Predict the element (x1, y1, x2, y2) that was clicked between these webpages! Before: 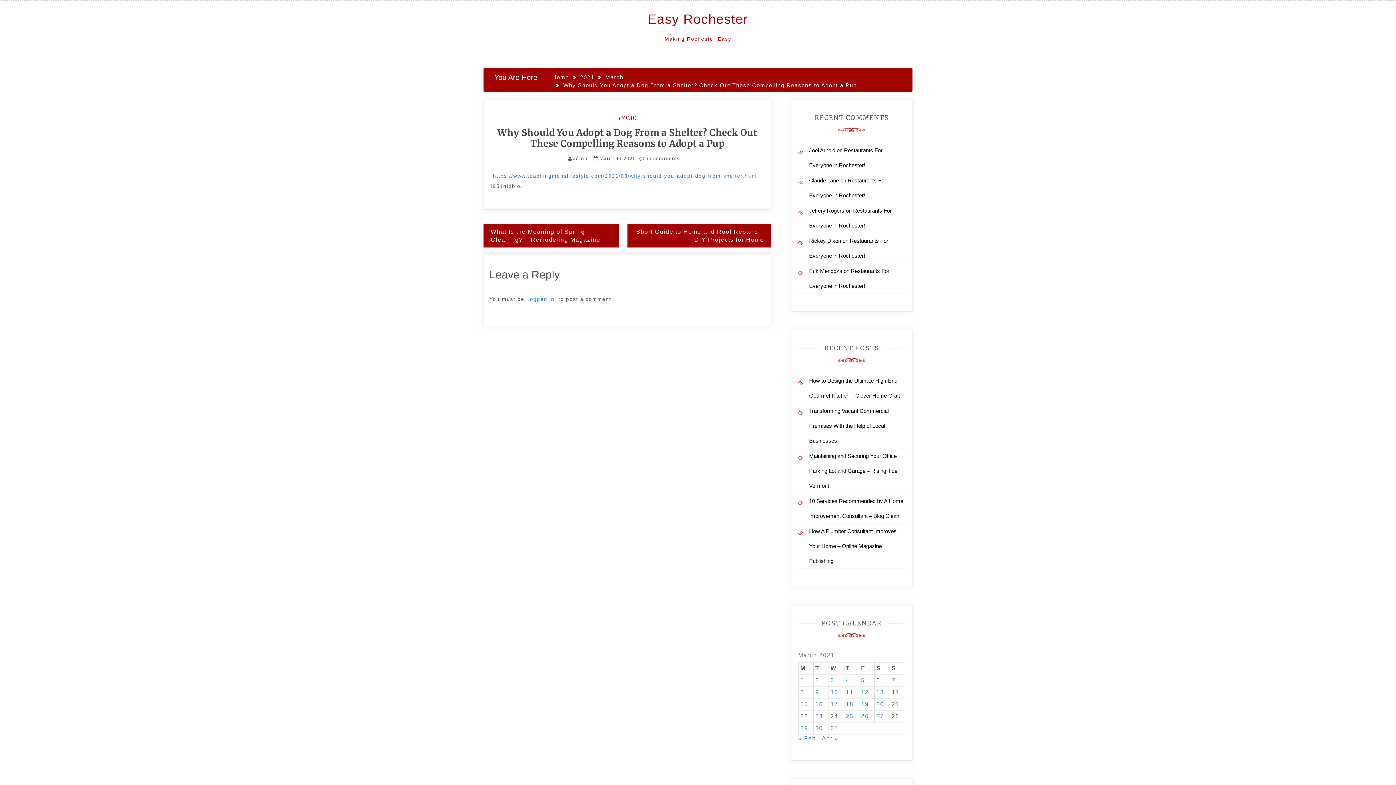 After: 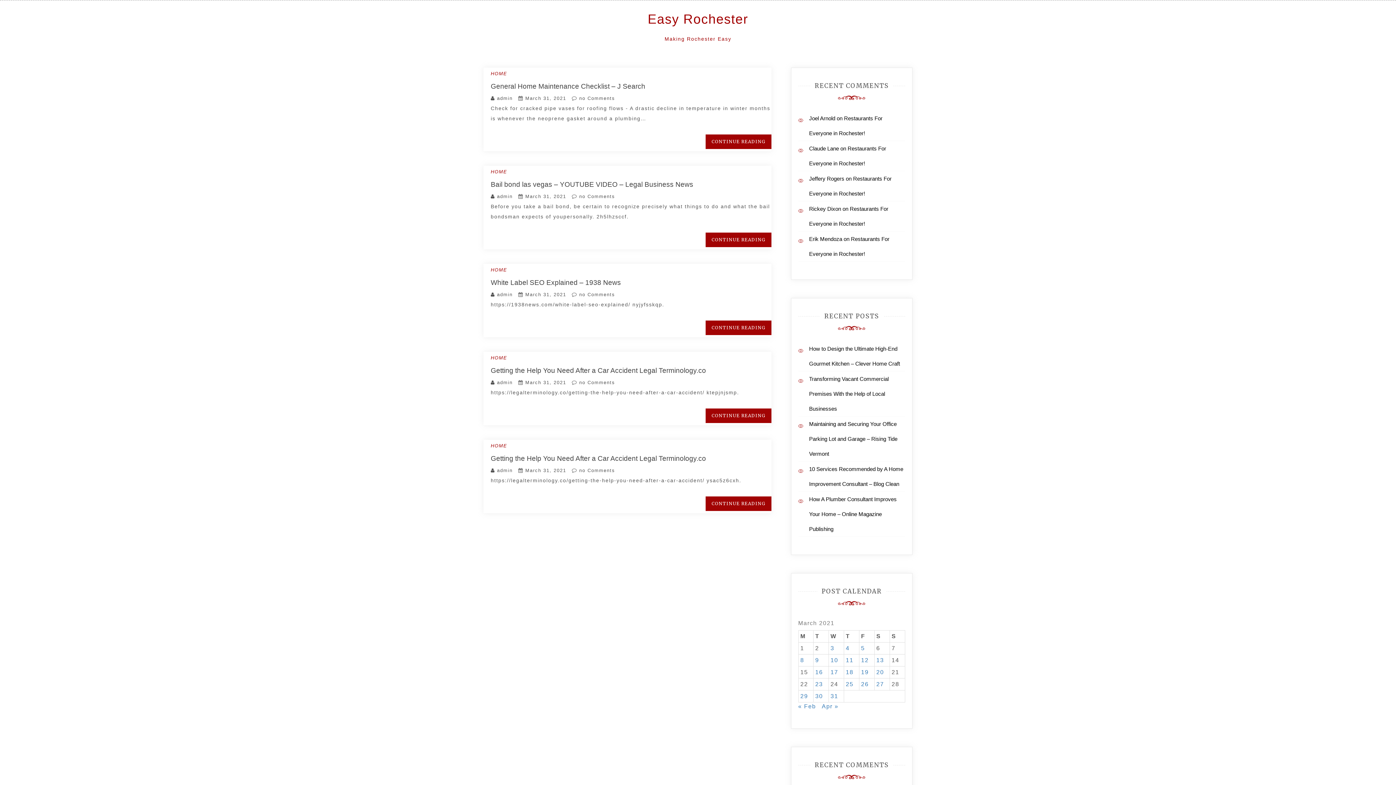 Action: bbox: (830, 725, 838, 731) label: Posts published on March 31, 2021